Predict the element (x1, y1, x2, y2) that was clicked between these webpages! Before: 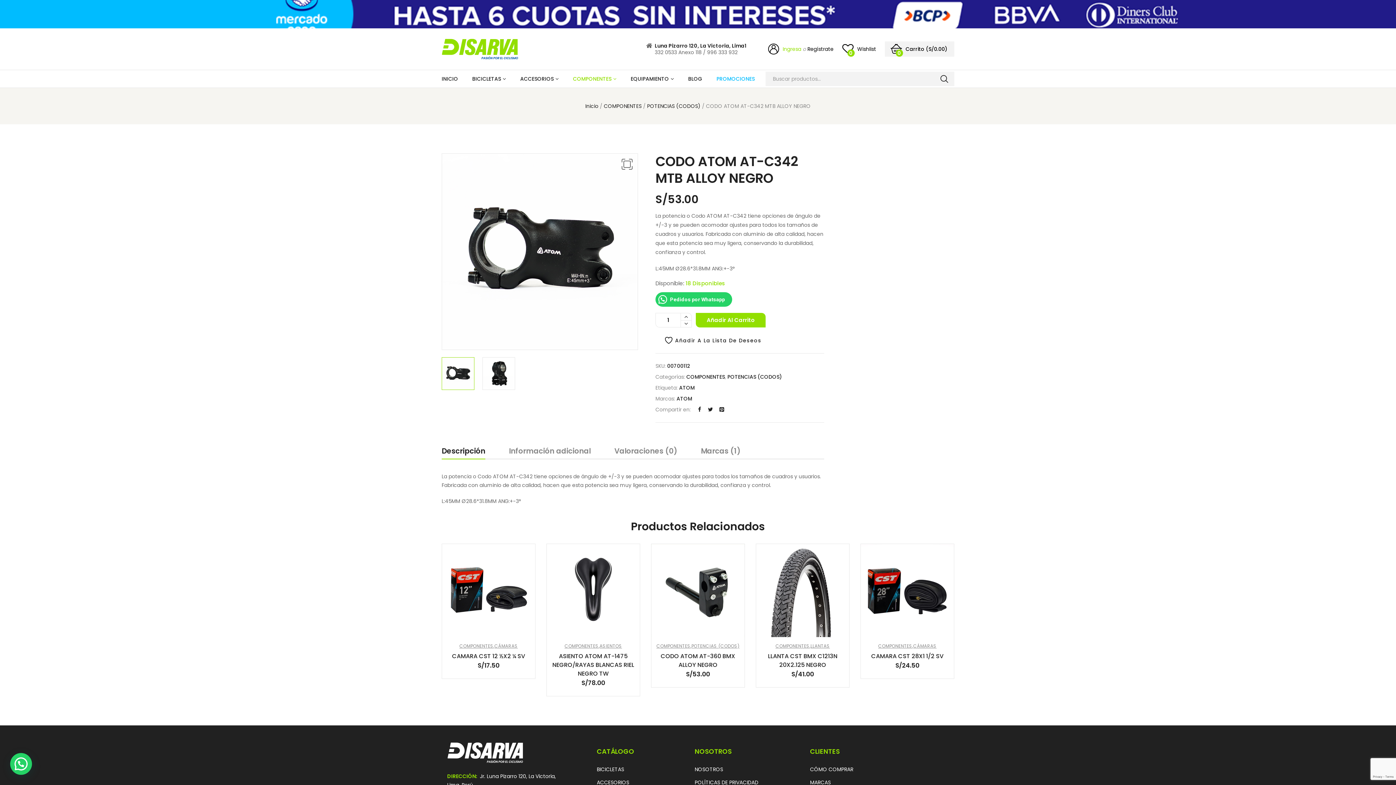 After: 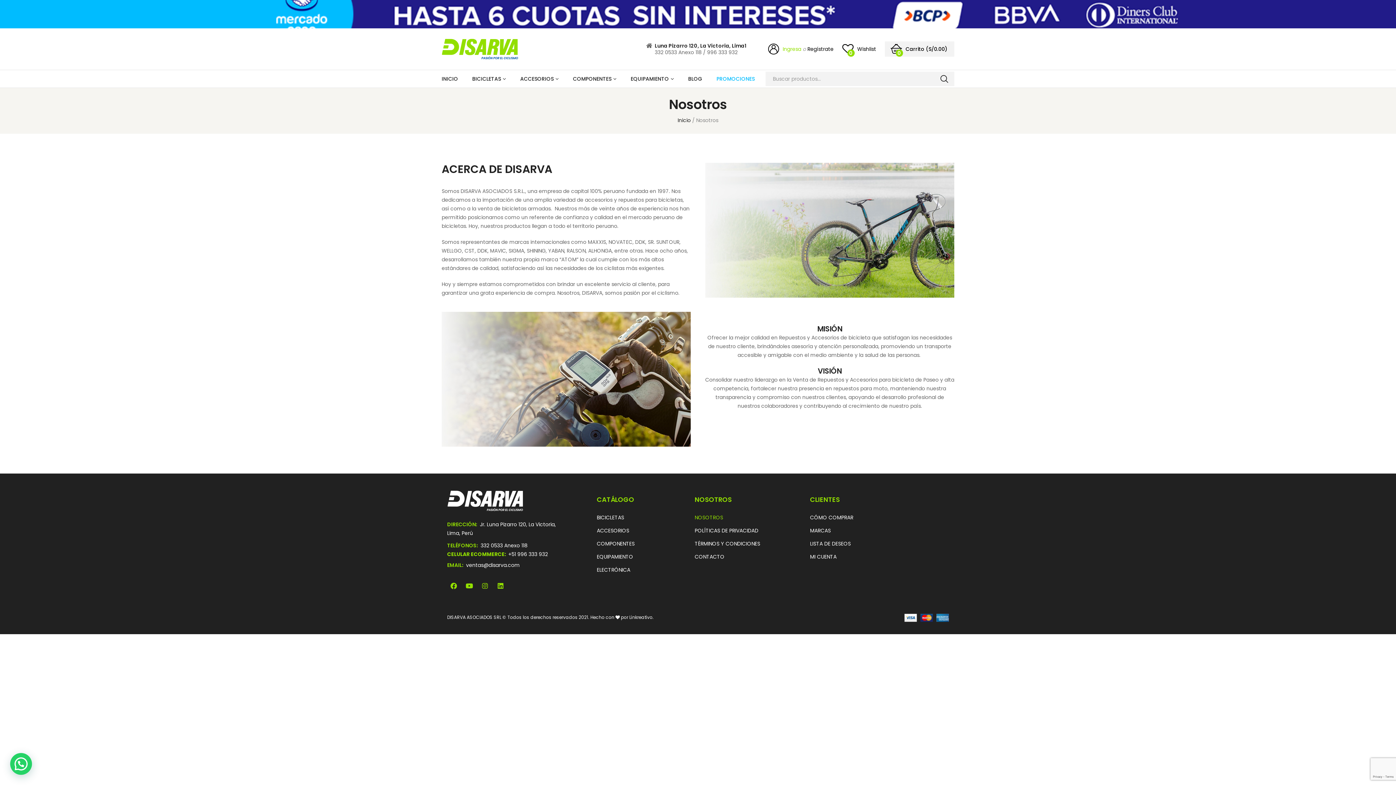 Action: label: NOSOTROS bbox: (694, 764, 723, 774)